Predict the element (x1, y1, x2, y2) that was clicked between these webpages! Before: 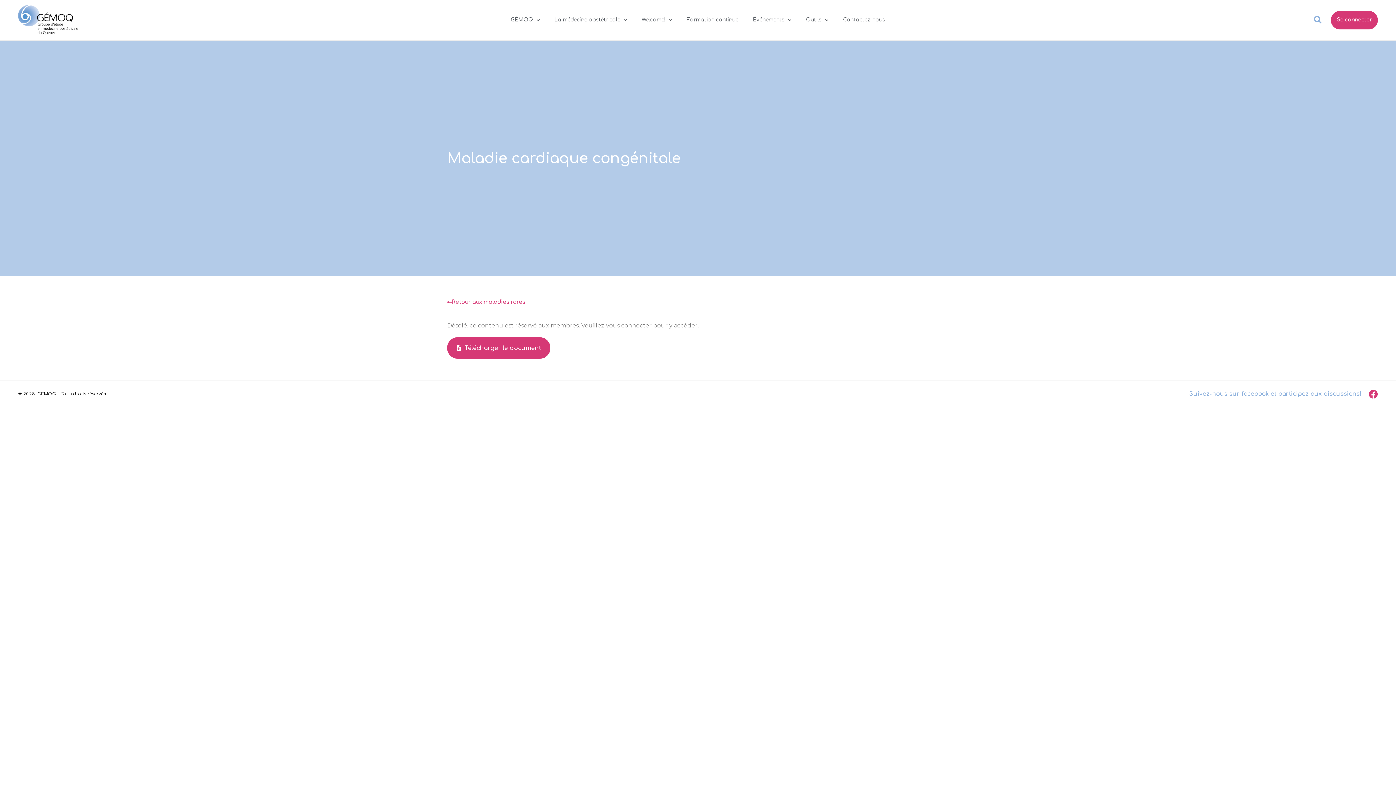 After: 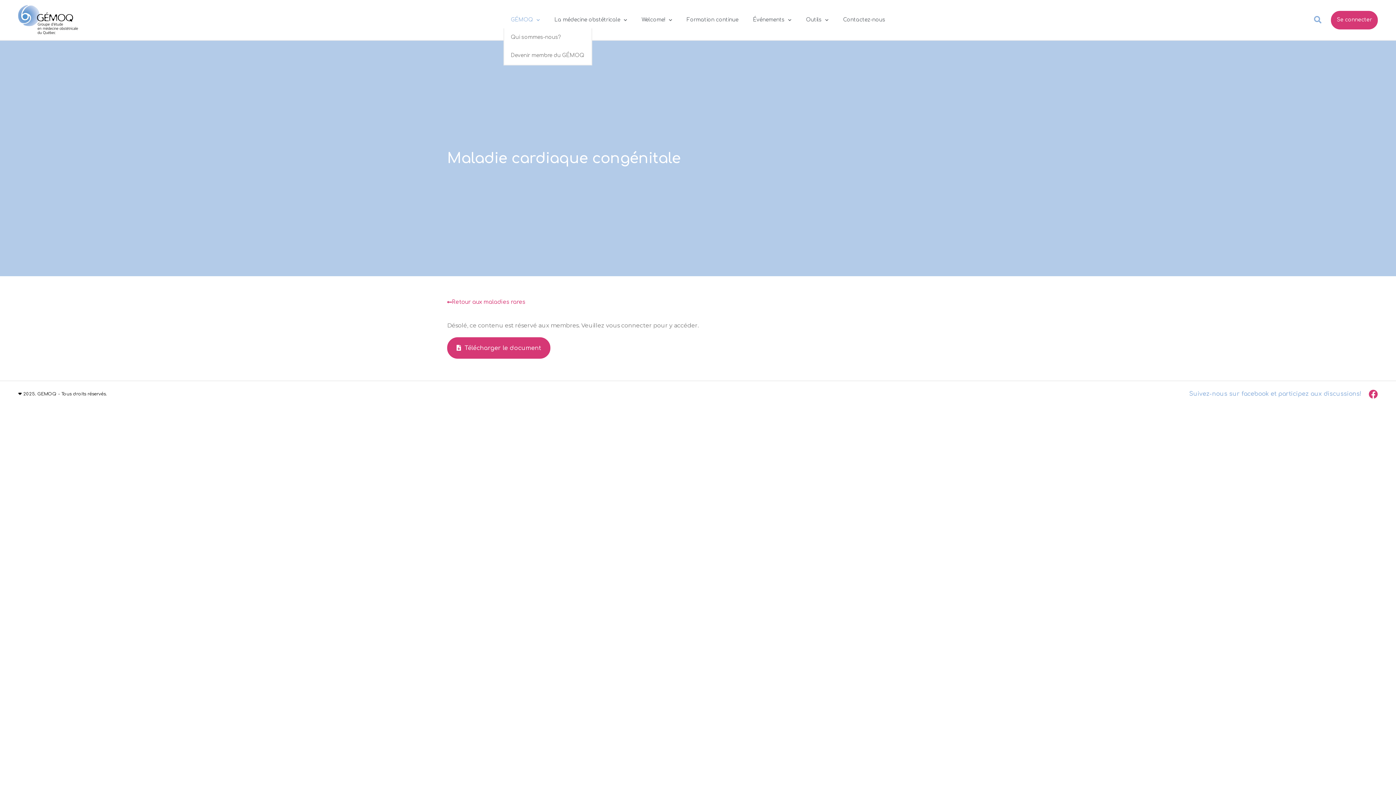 Action: label: GÉMOQ bbox: (503, 11, 547, 28)